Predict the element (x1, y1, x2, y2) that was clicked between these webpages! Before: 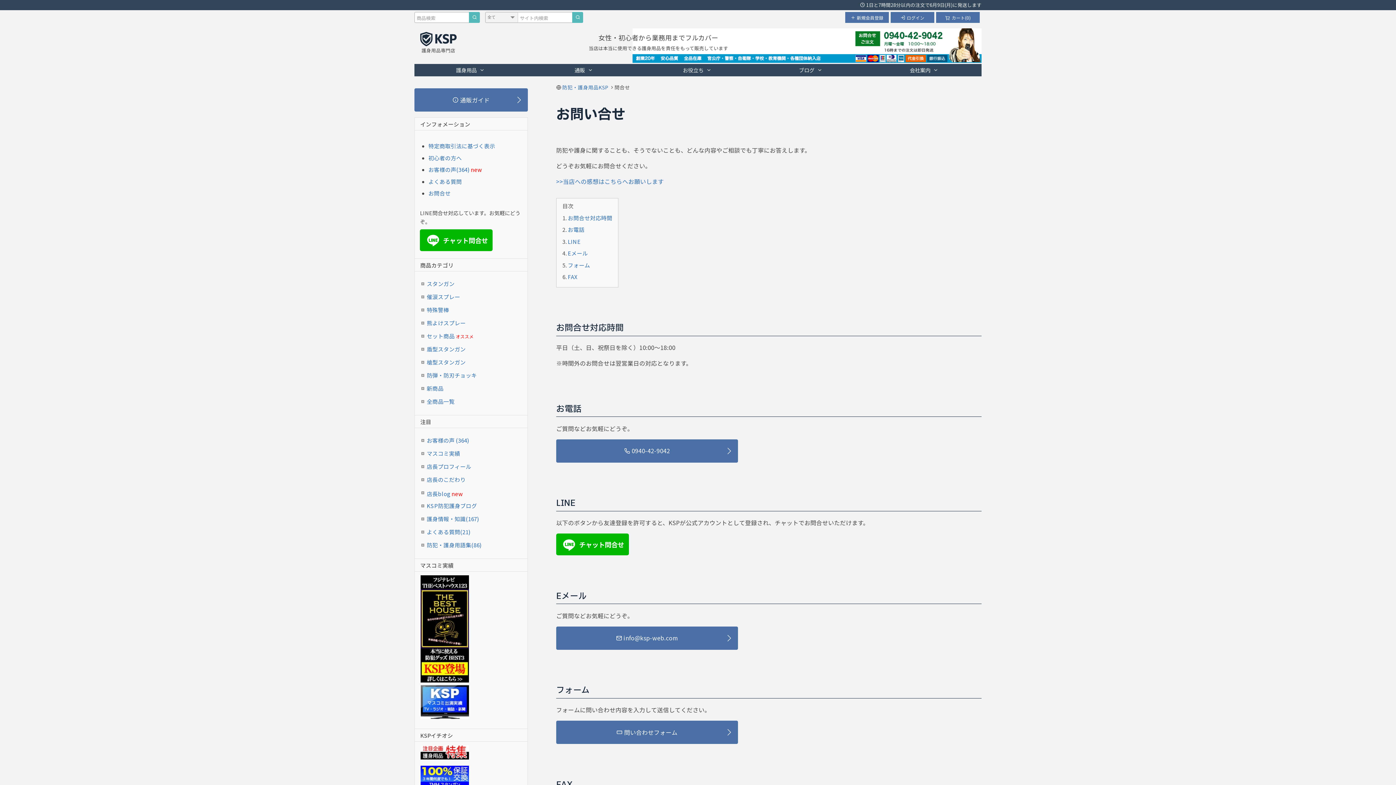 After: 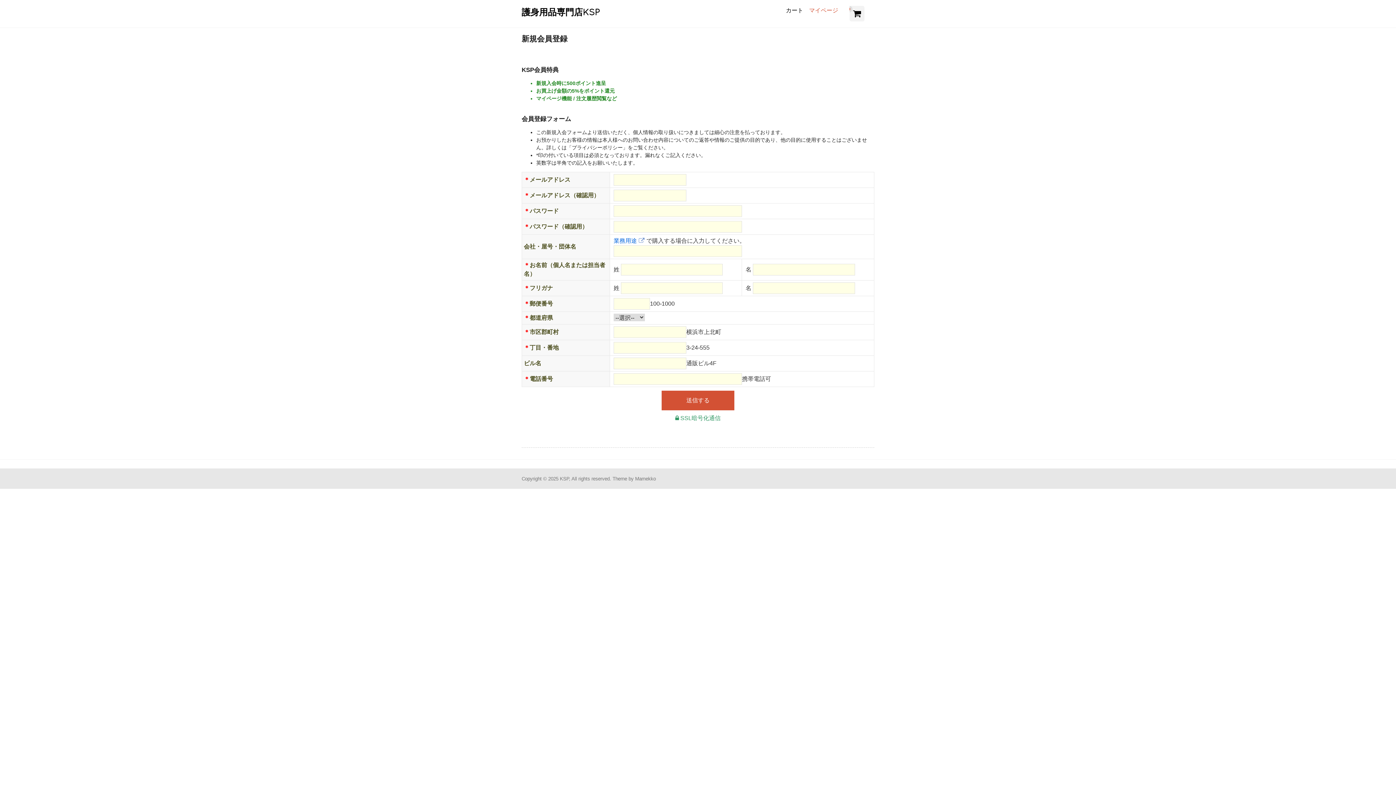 Action: label: 新規会員登録 bbox: (845, 12, 889, 22)